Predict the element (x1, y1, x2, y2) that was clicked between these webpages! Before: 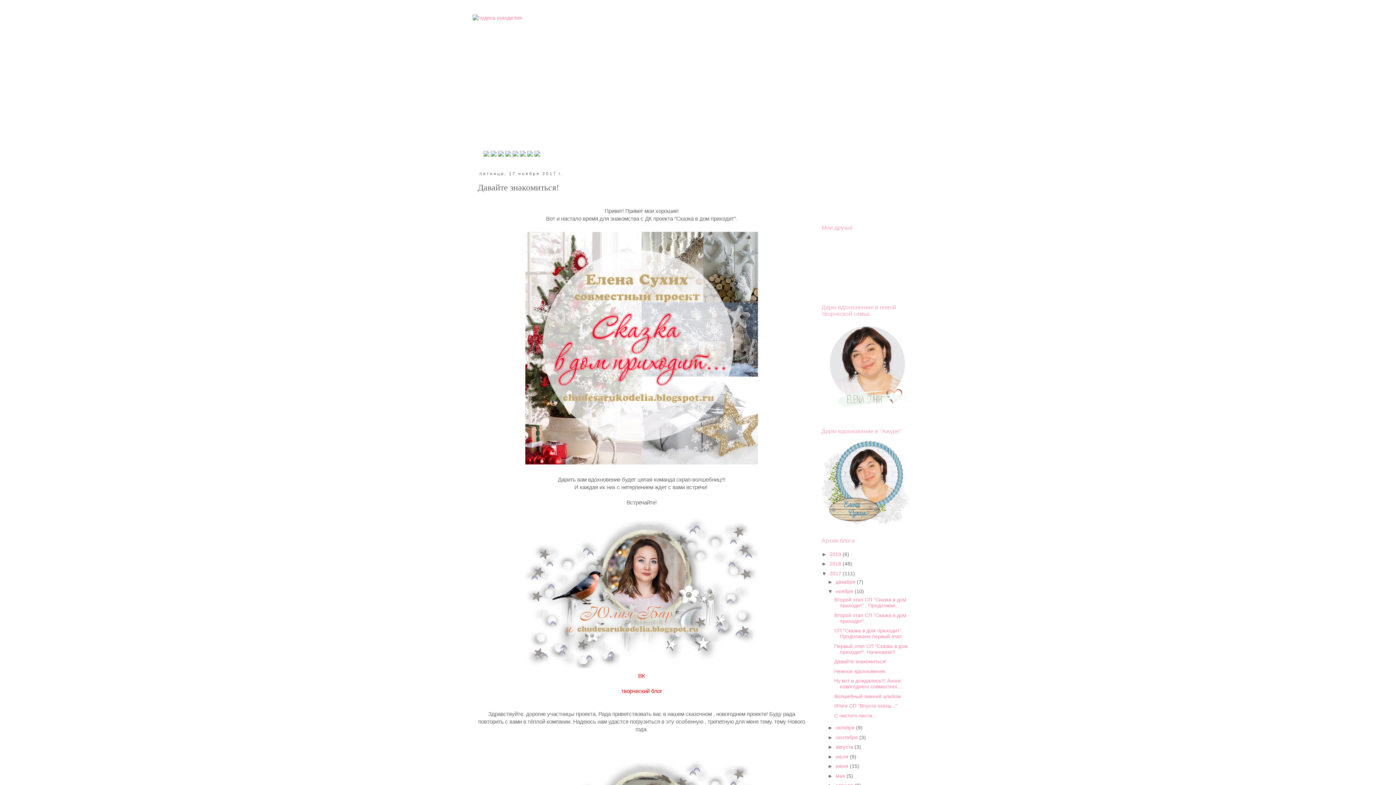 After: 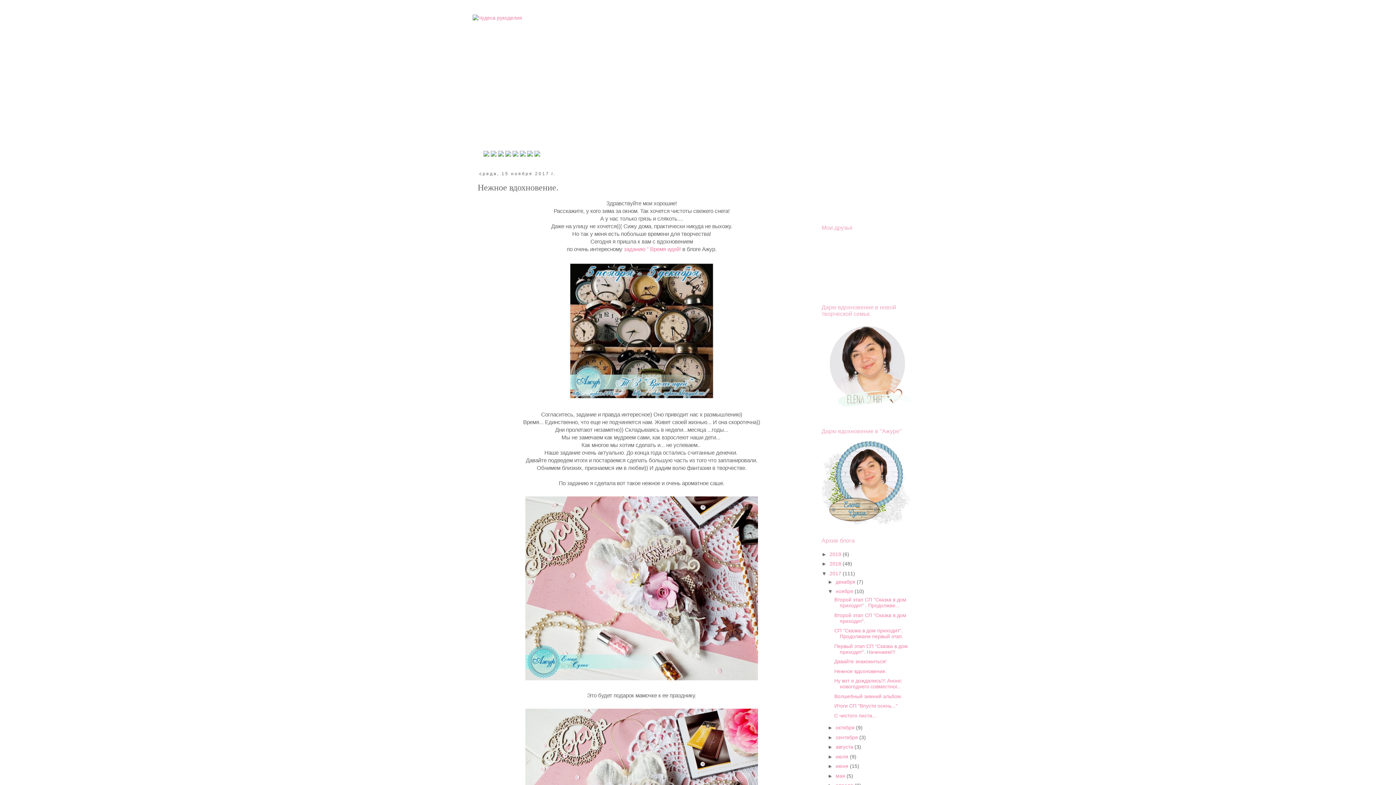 Action: bbox: (834, 668, 886, 674) label: Нежное вдохновение.